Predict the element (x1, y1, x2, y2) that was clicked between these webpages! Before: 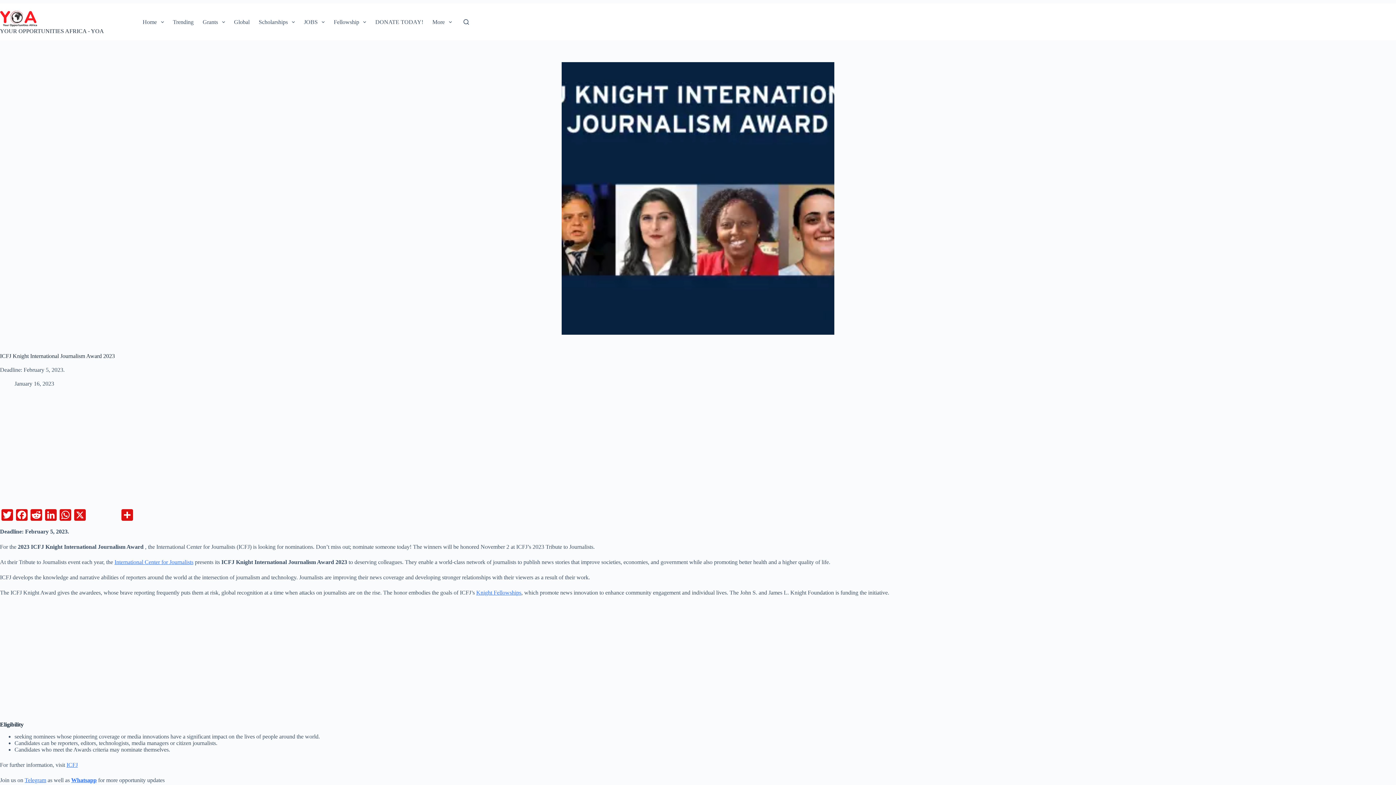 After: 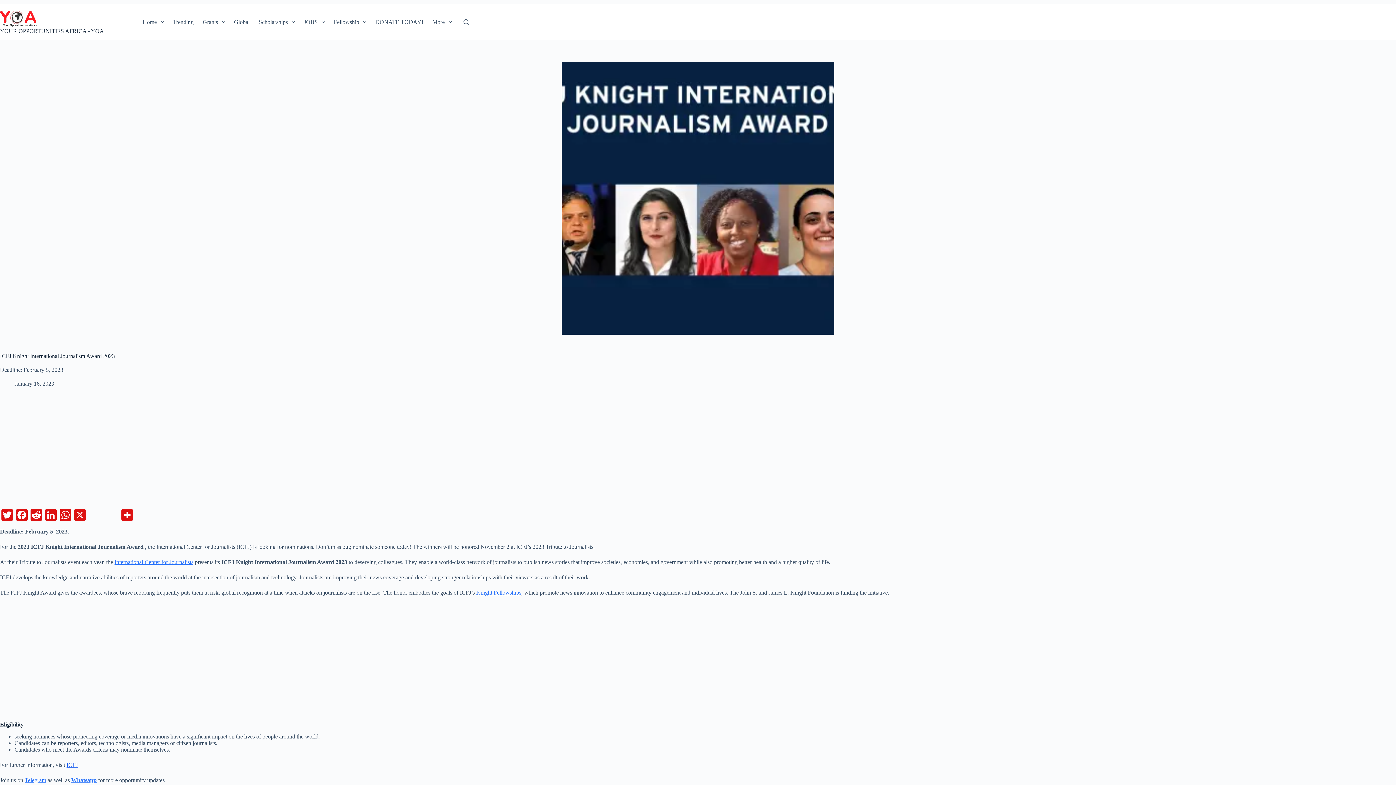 Action: bbox: (66, 758, 77, 764) label: ICFJ